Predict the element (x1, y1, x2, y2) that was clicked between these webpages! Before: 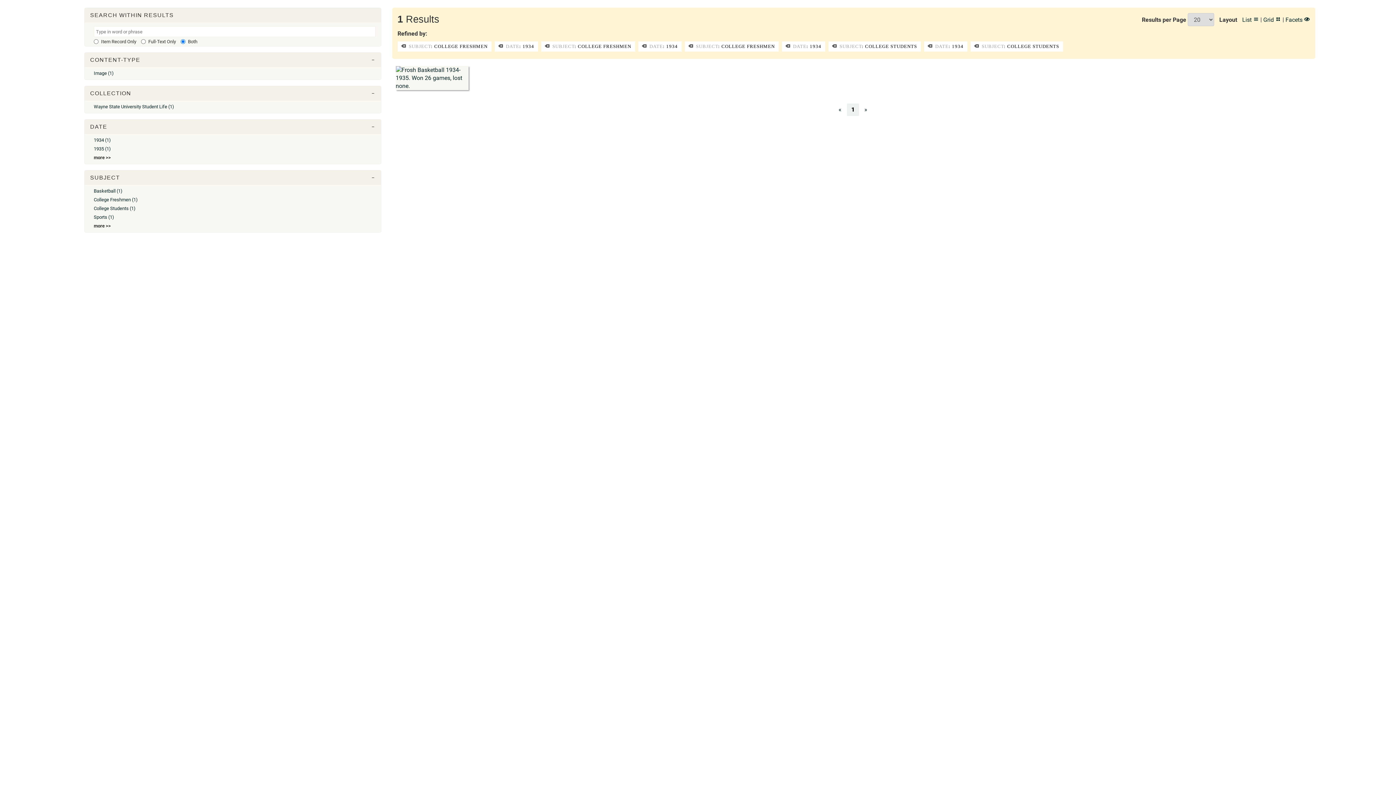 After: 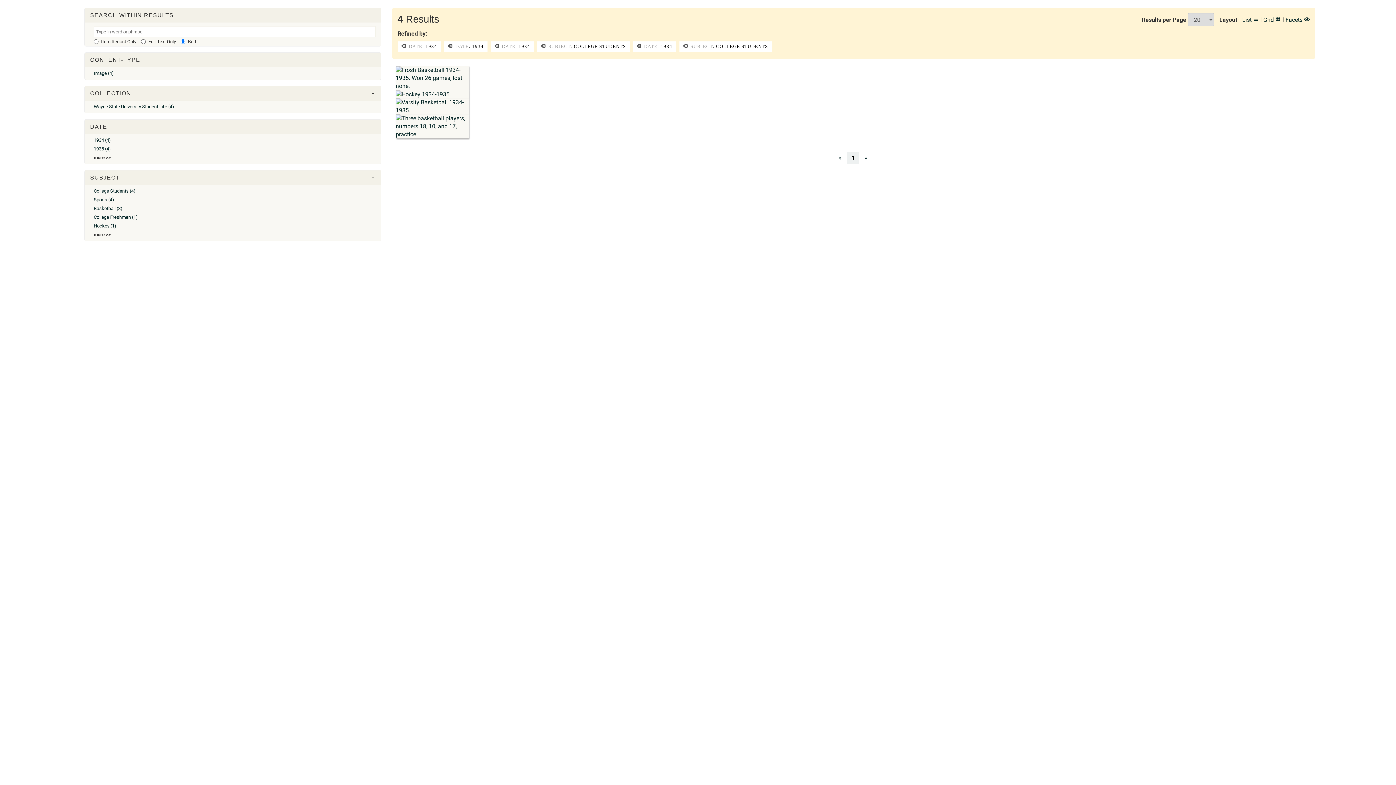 Action: bbox: (397, 41, 491, 51) label:  SUBJECT: COLLEGE FRESHMEN